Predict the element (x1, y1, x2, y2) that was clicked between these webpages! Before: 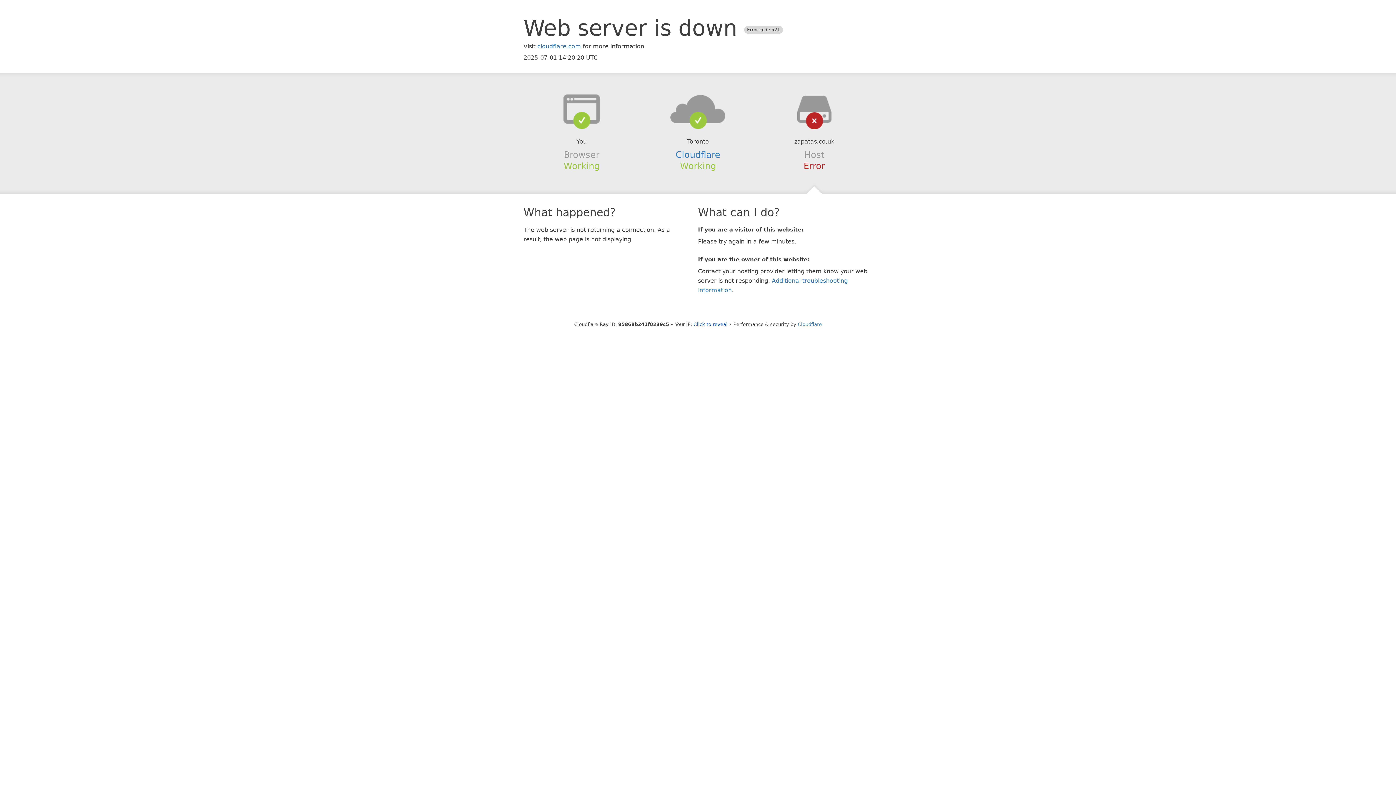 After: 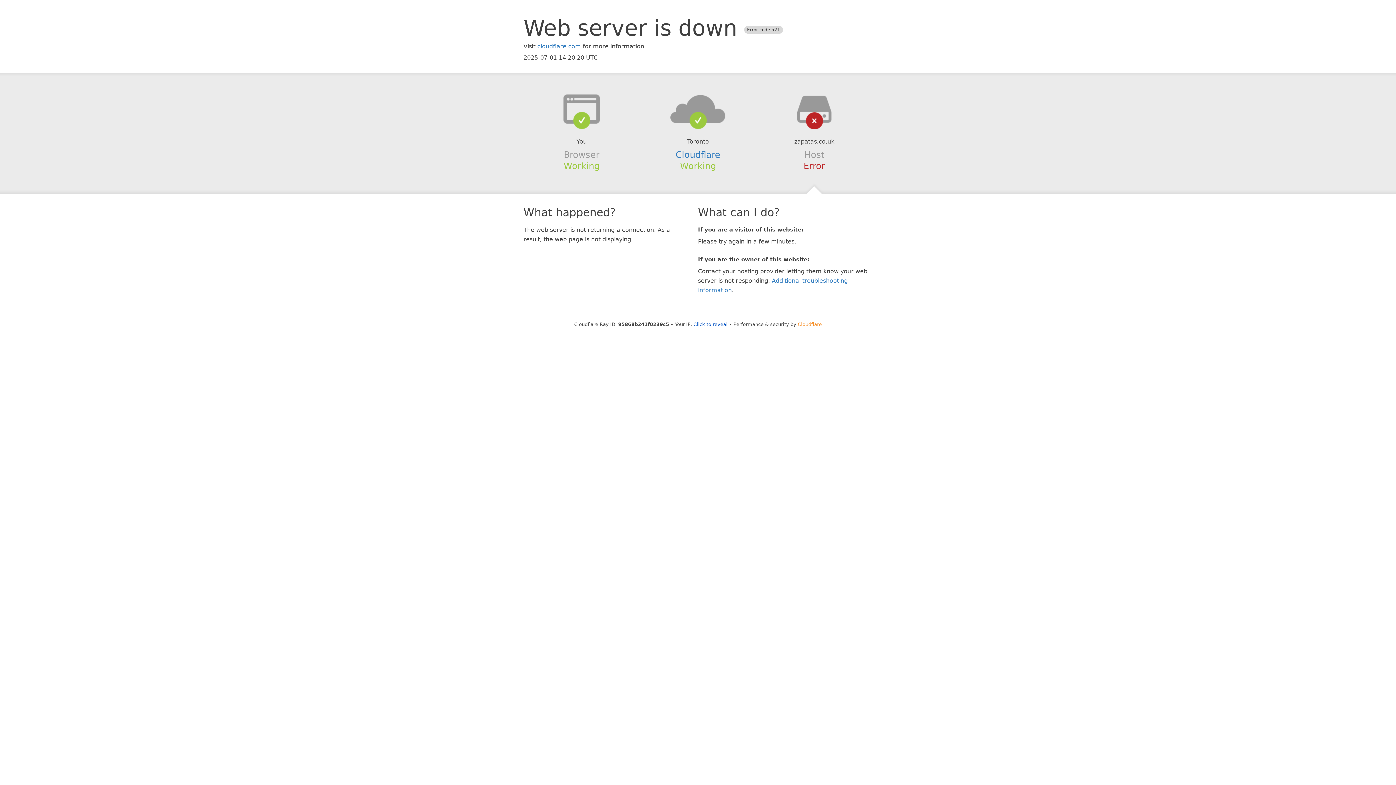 Action: label: Cloudflare bbox: (798, 321, 822, 327)